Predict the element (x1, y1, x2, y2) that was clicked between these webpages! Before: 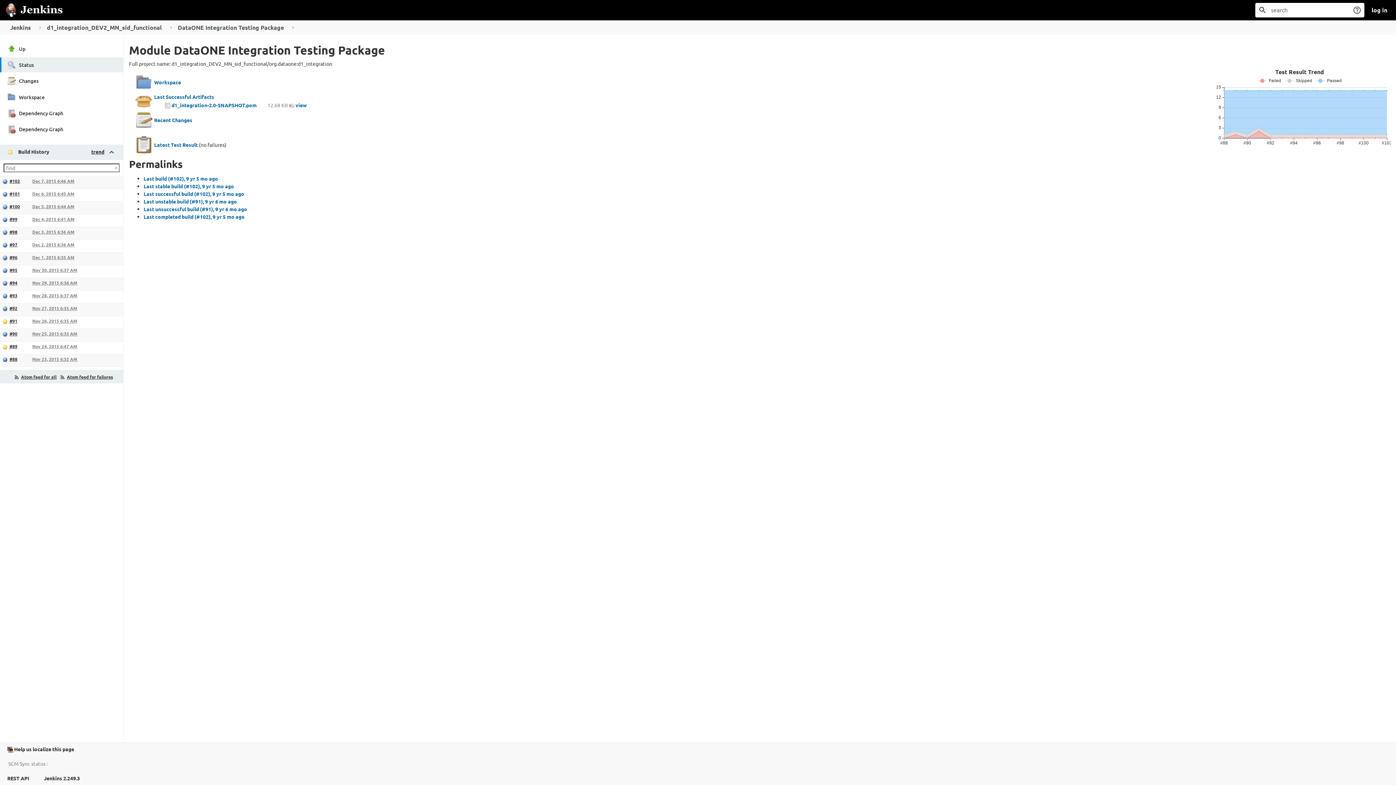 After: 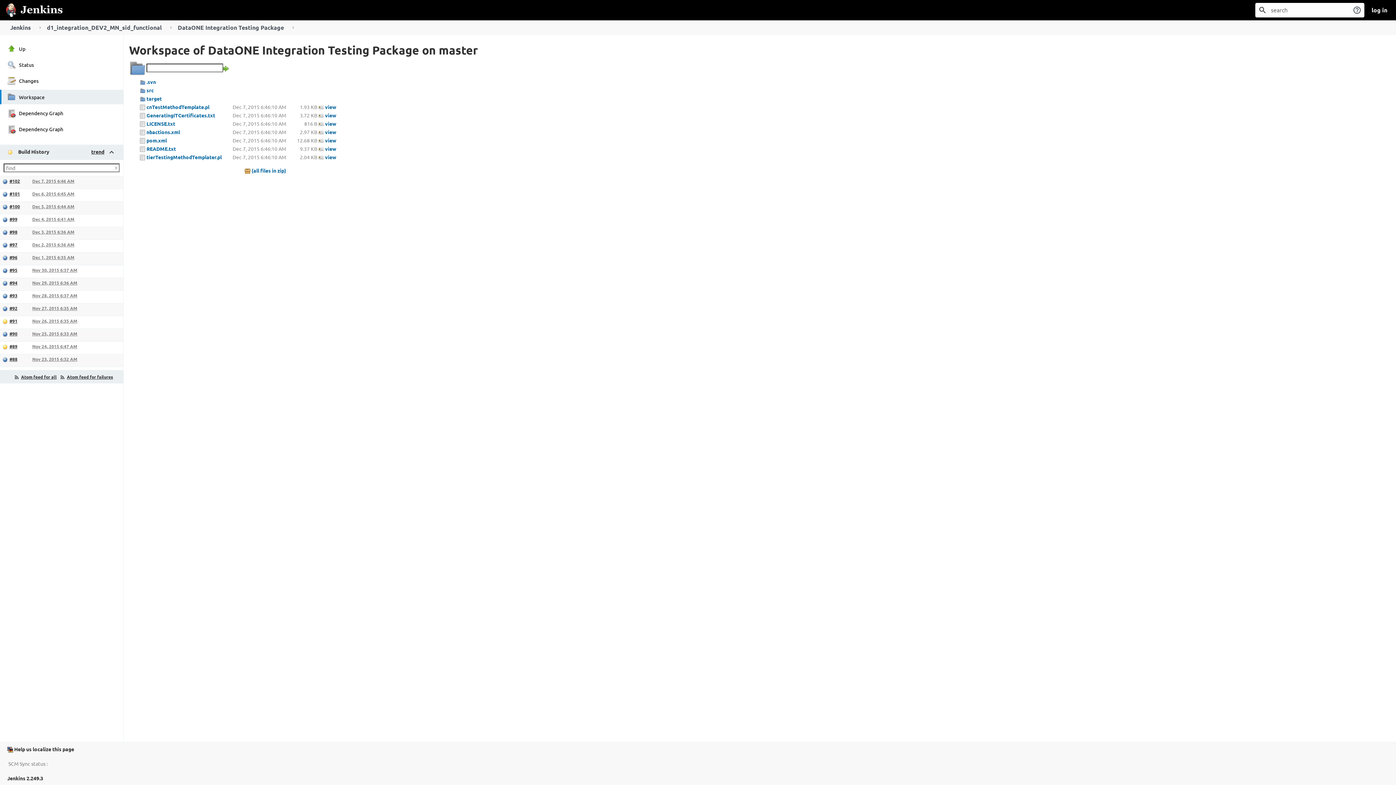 Action: bbox: (0, 89, 123, 104) label: Workspace